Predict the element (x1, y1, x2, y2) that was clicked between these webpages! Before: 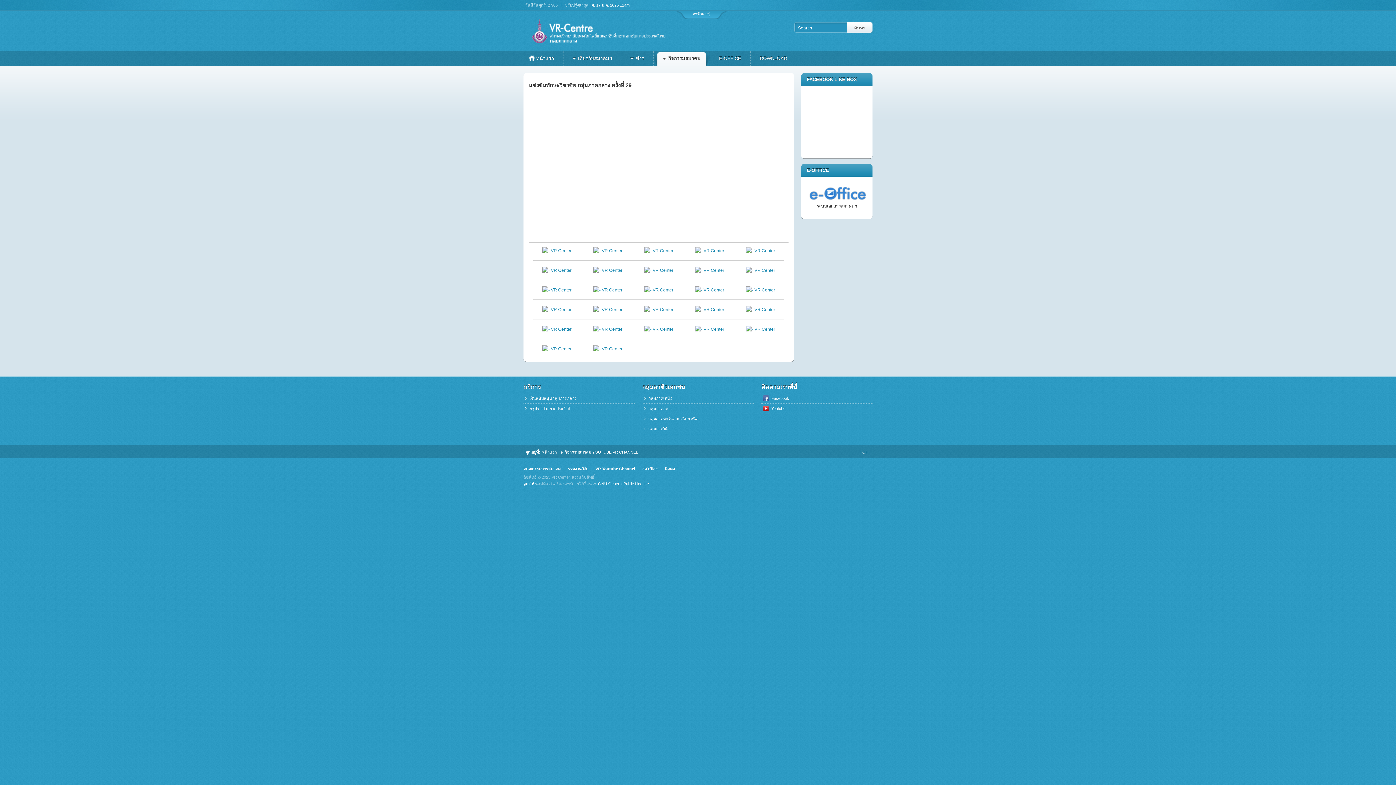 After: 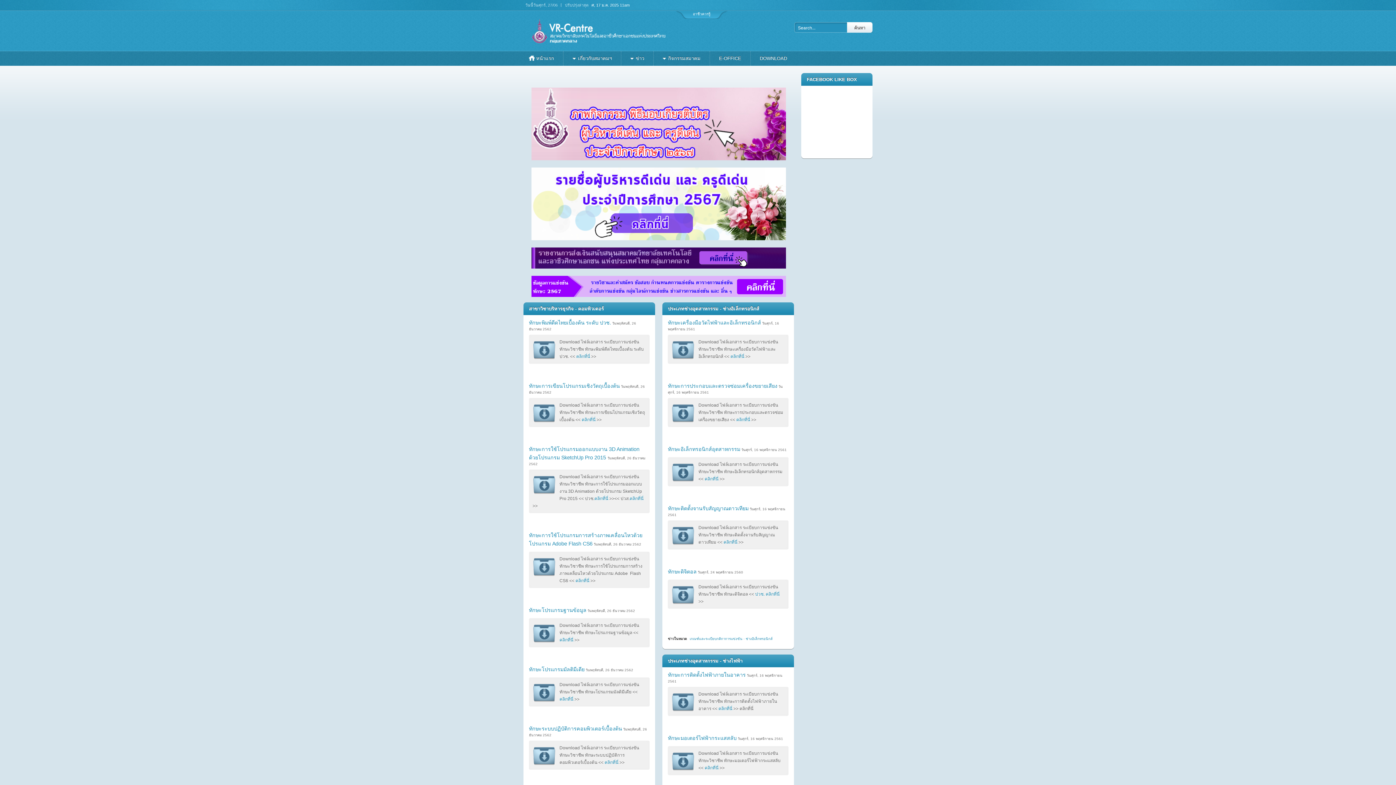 Action: label: คณะกรรมการสมาคม bbox: (523, 466, 560, 471)